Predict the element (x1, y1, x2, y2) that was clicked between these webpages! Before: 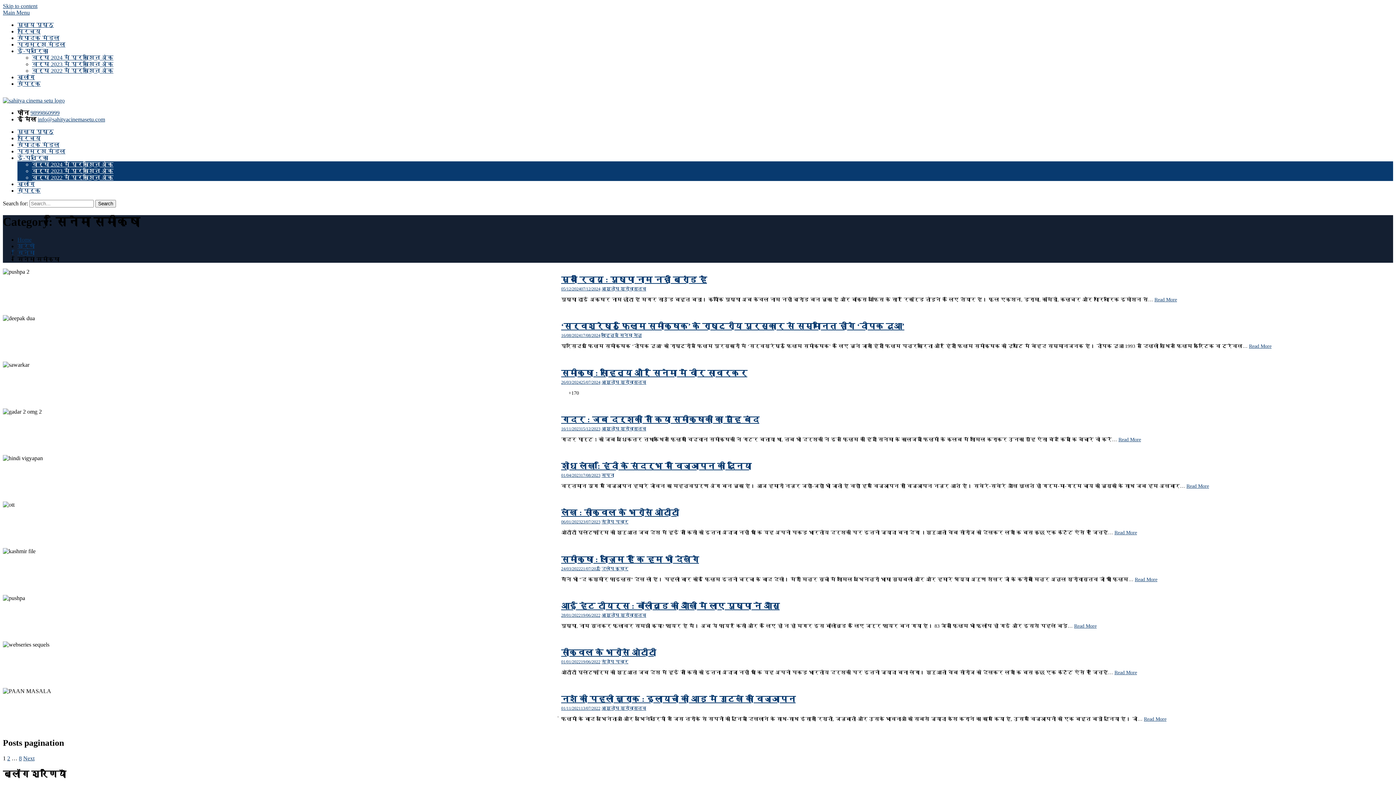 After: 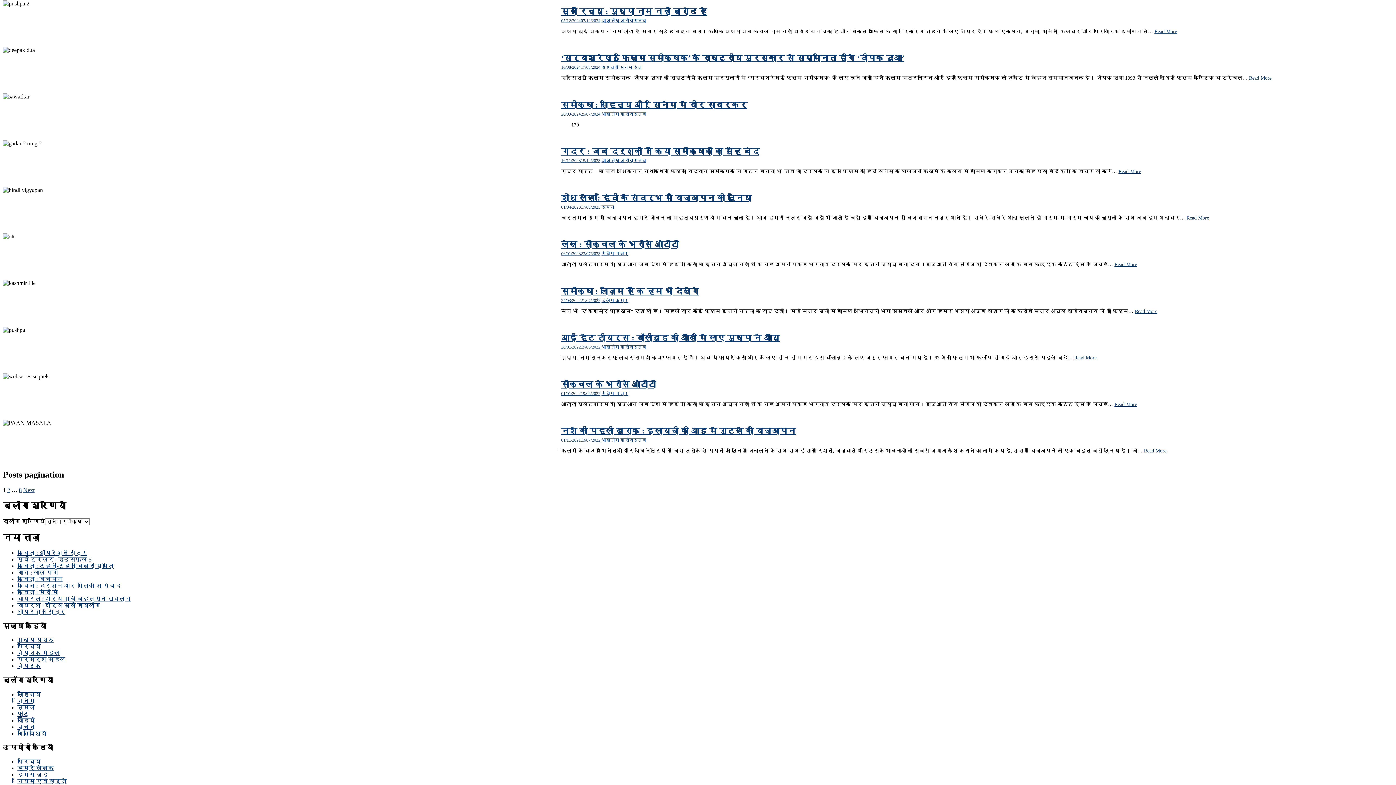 Action: bbox: (2, 2, 37, 9) label: Skip to content